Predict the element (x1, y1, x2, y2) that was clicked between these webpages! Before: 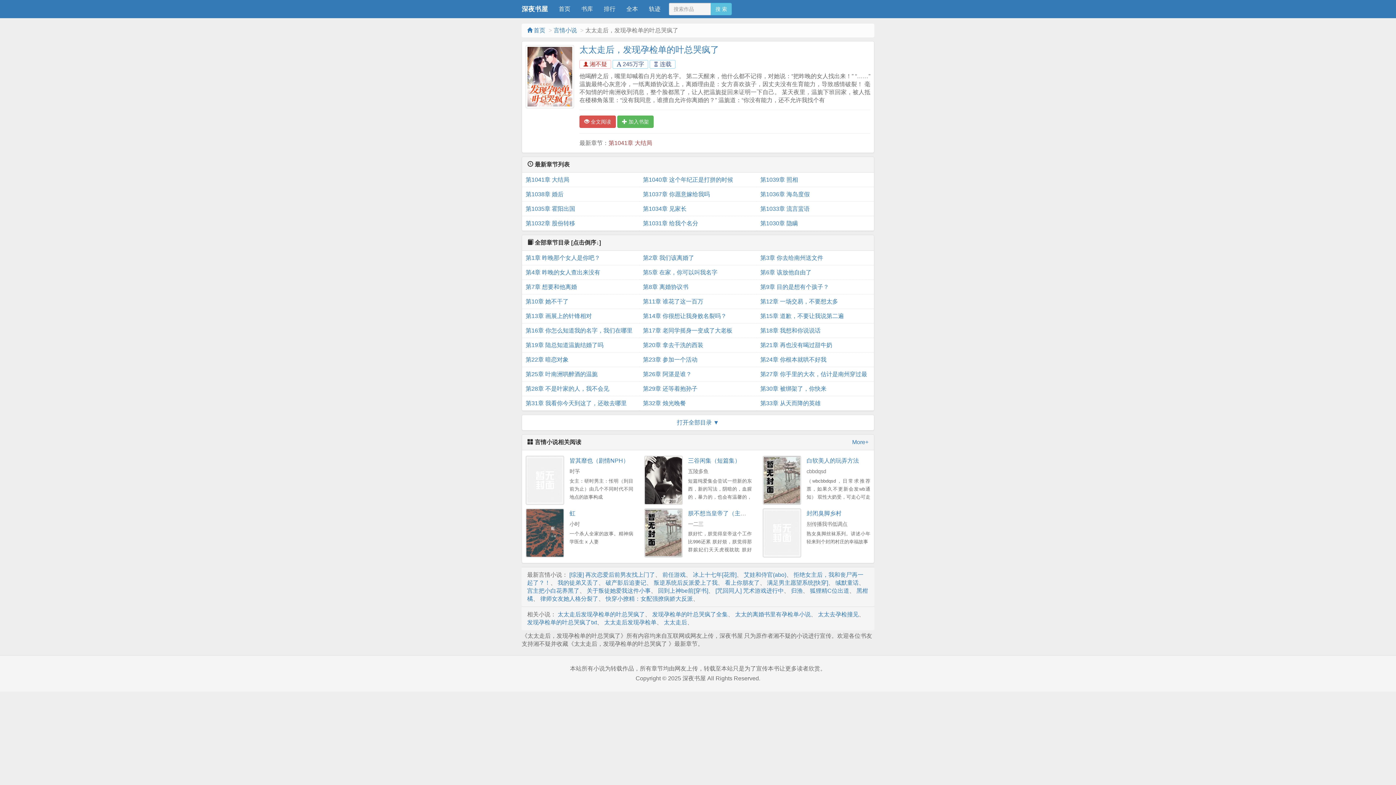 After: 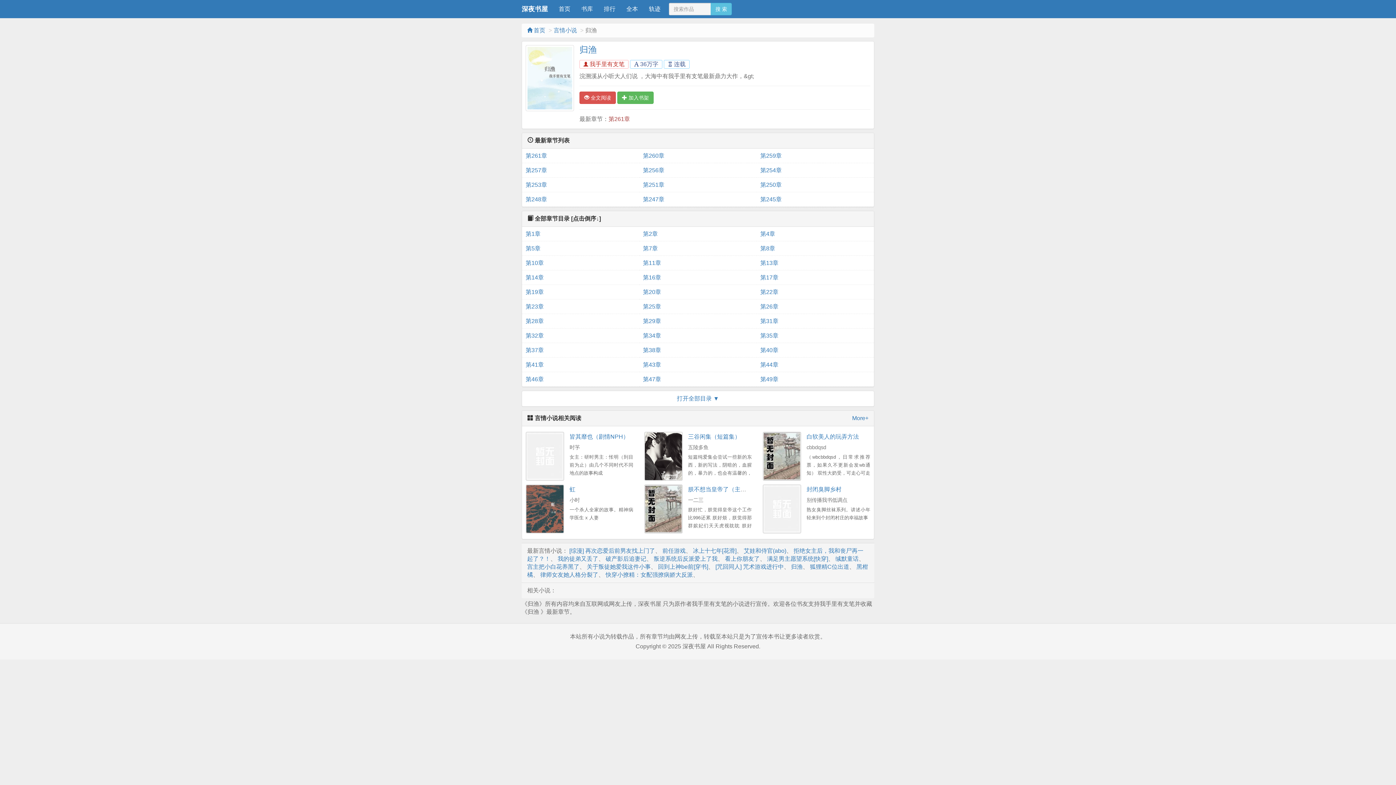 Action: label: 归渔 bbox: (791, 587, 802, 594)